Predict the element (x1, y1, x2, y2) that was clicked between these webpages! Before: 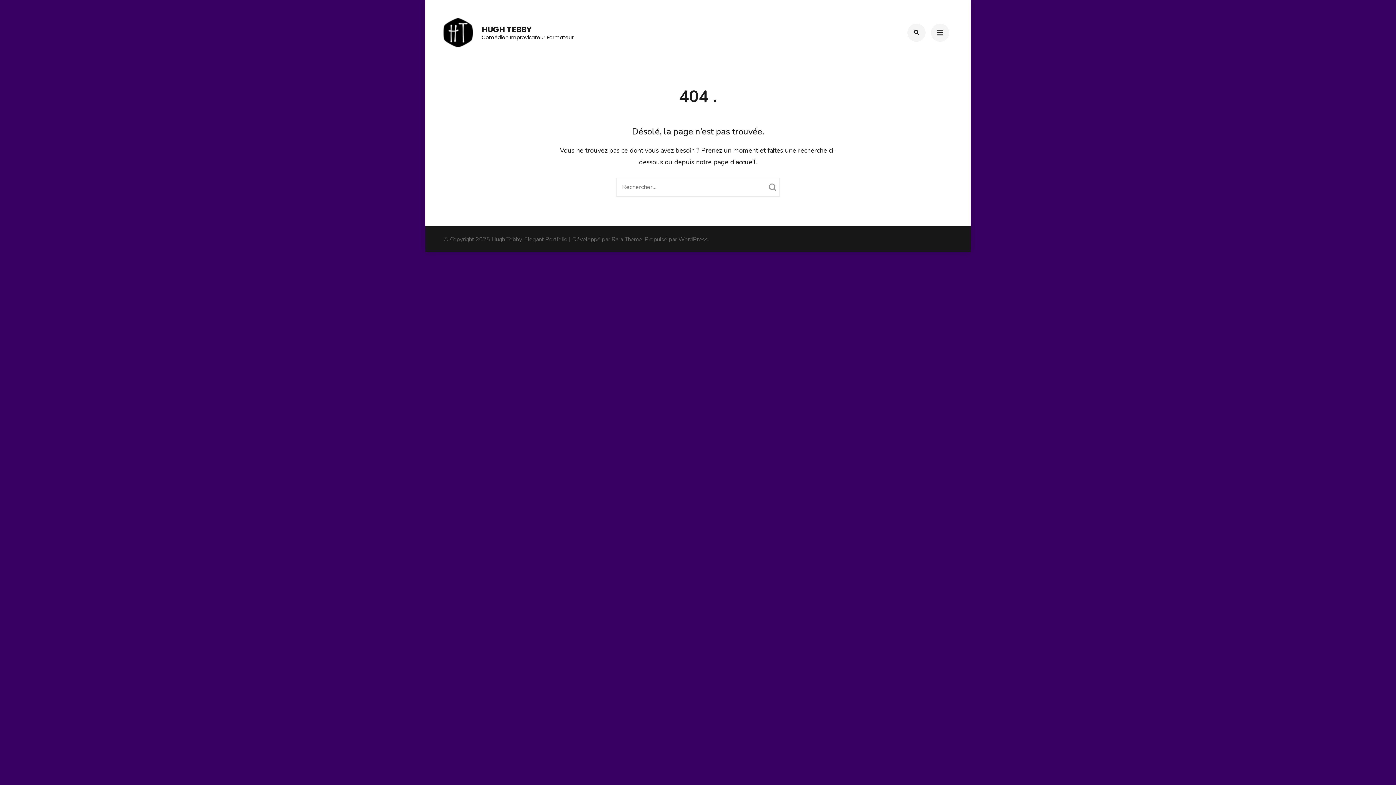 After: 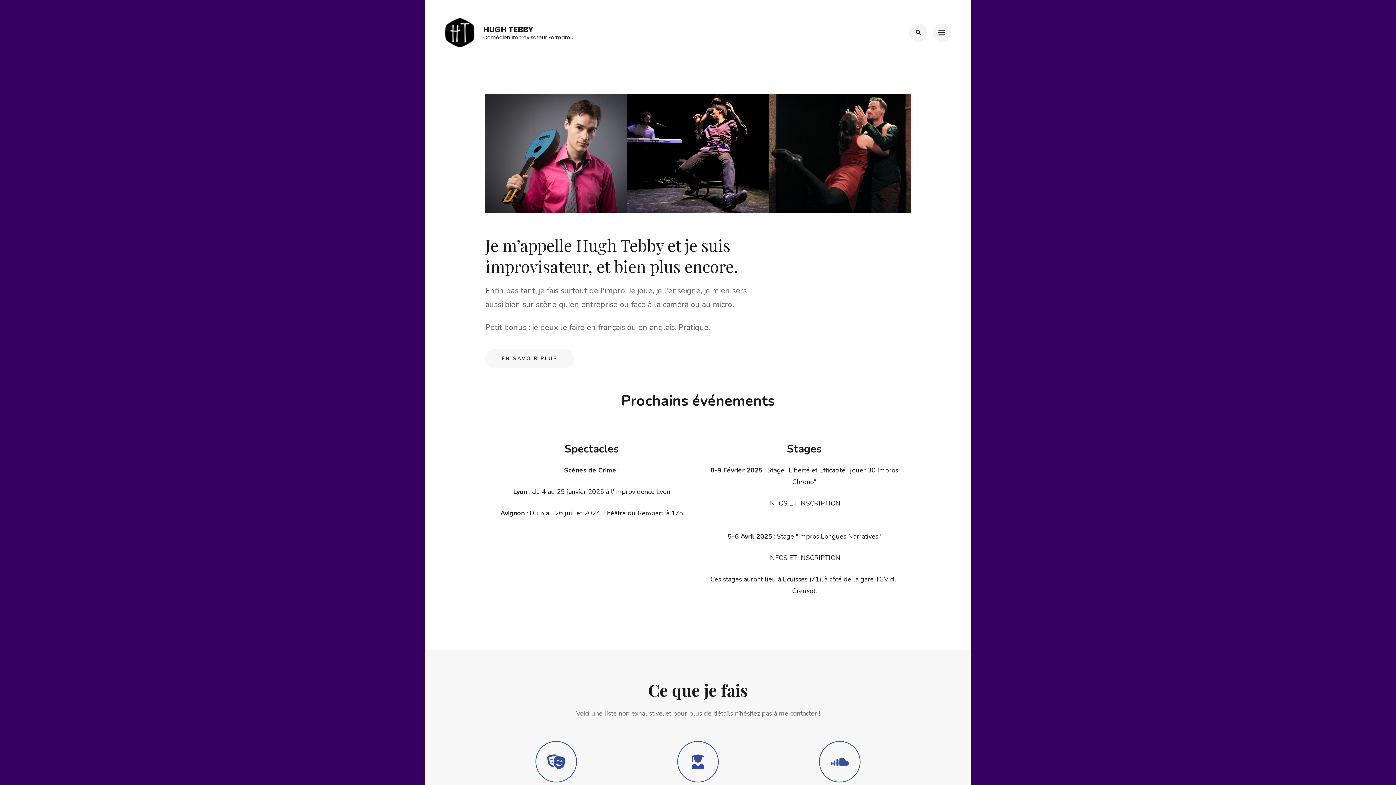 Action: label: Hugh Tebby bbox: (491, 235, 521, 243)